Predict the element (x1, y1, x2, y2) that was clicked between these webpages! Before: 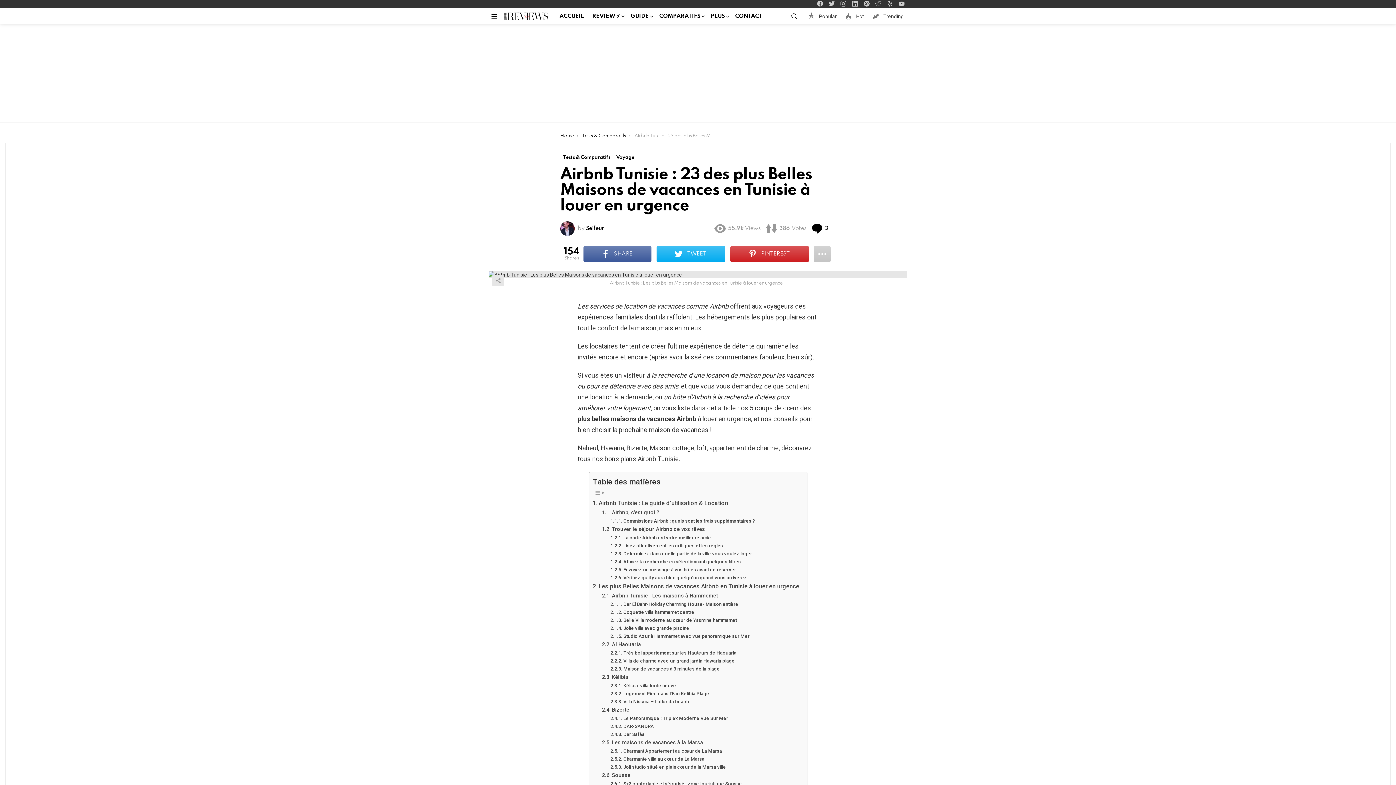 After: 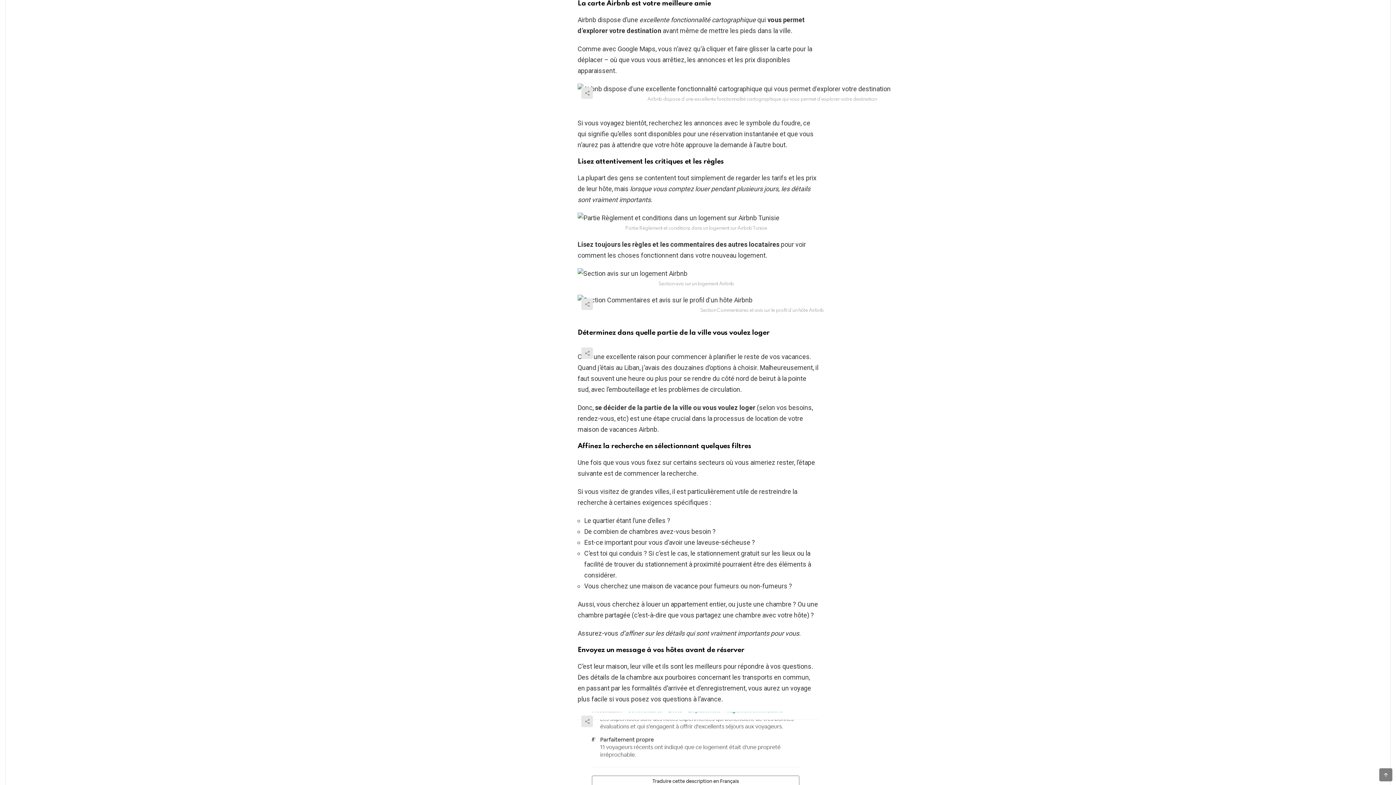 Action: label: La carte Airbnb est votre meilleure amie bbox: (610, 534, 711, 541)